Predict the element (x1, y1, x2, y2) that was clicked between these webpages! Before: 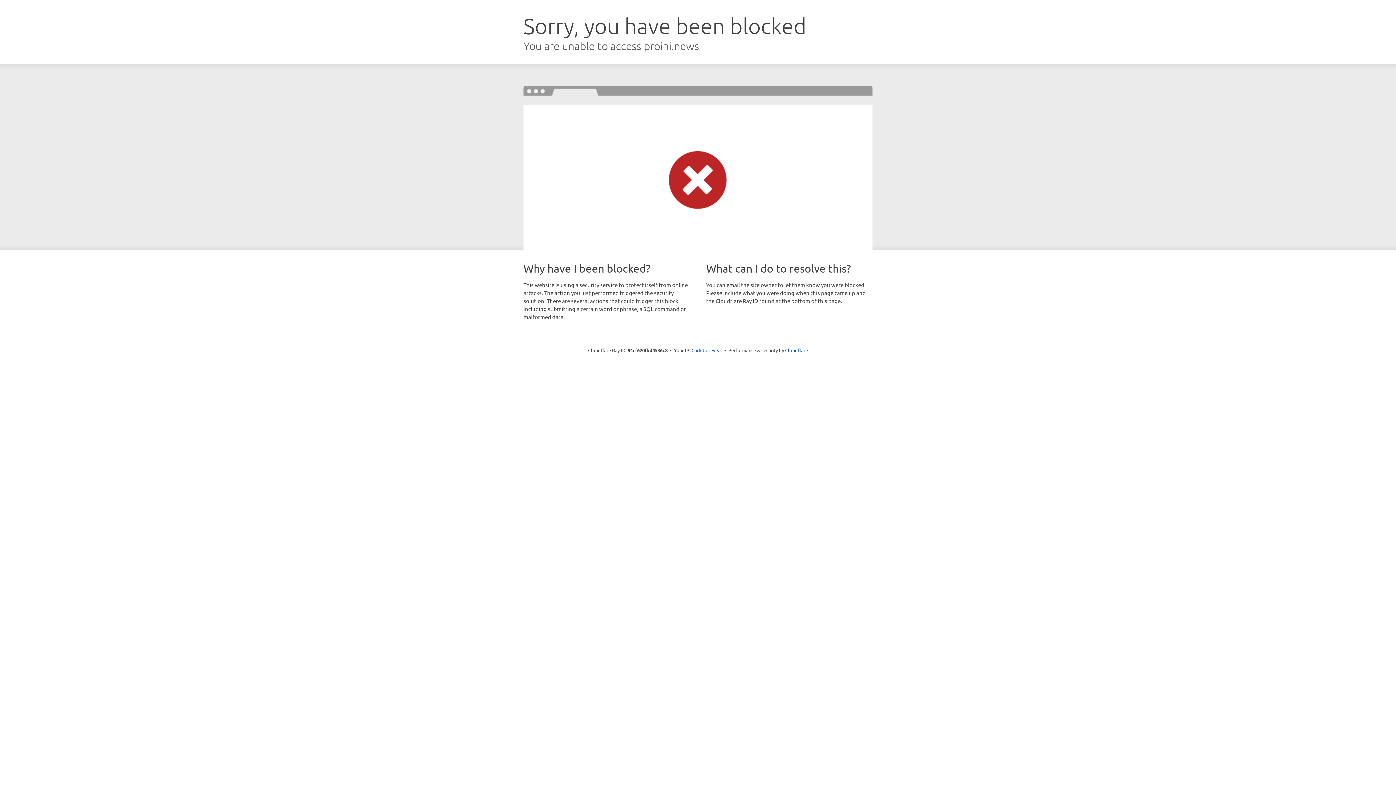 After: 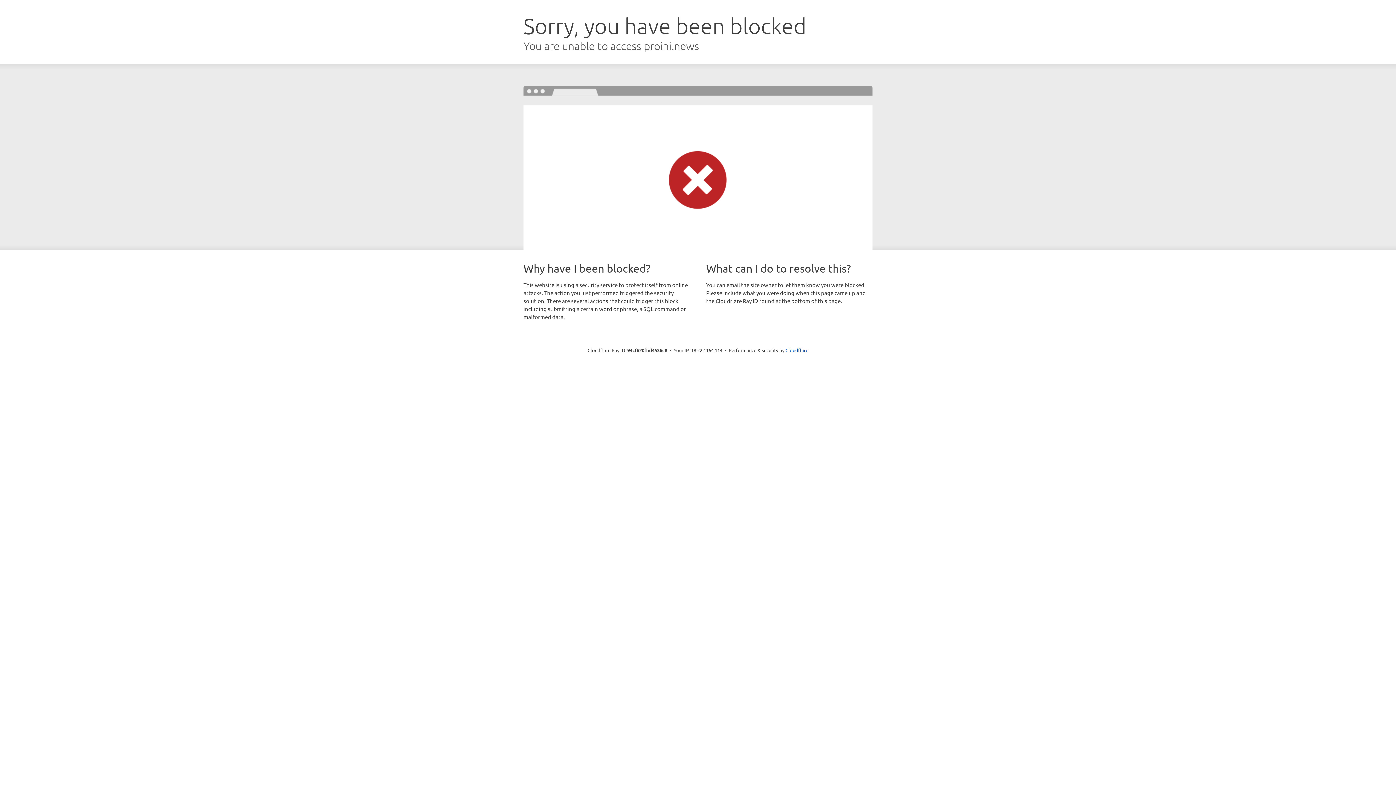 Action: bbox: (691, 346, 722, 353) label: Click to reveal